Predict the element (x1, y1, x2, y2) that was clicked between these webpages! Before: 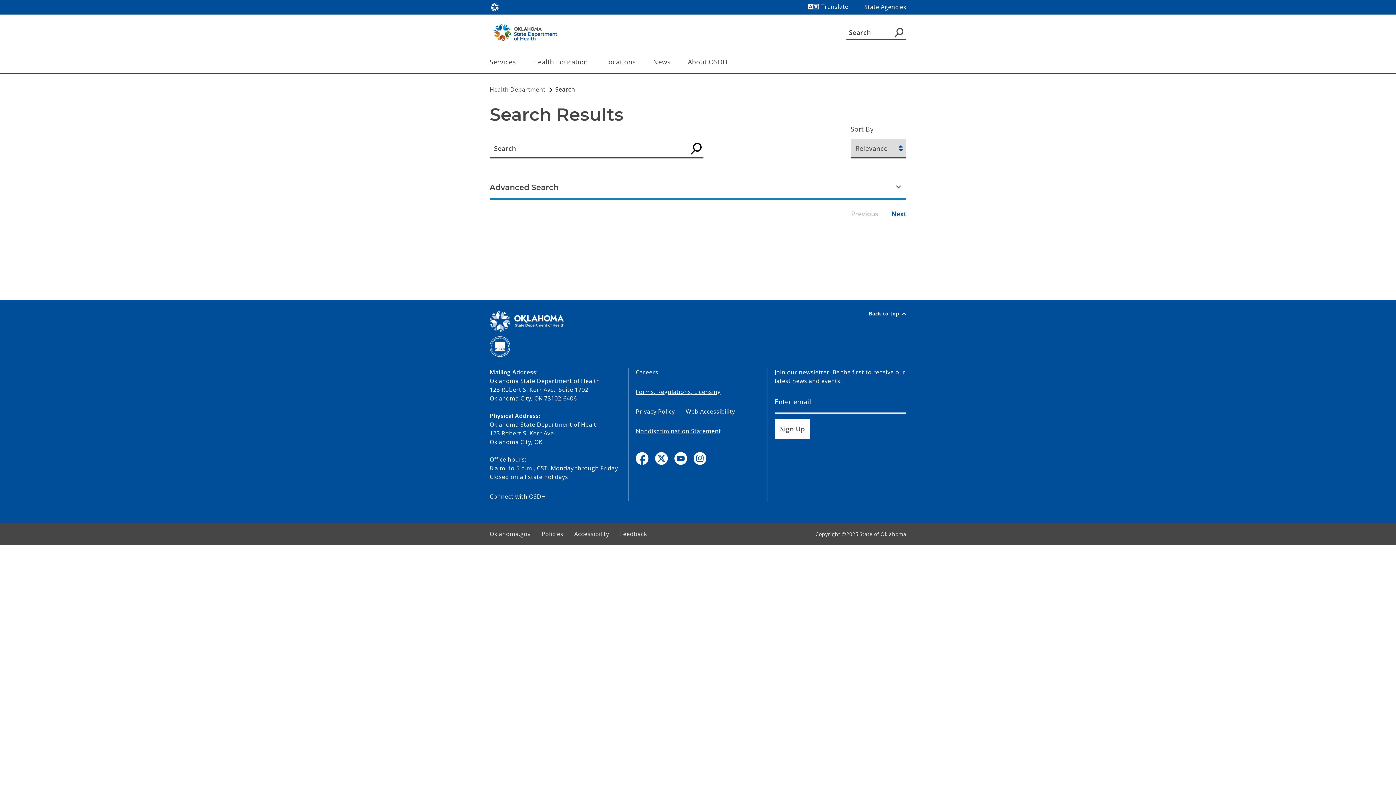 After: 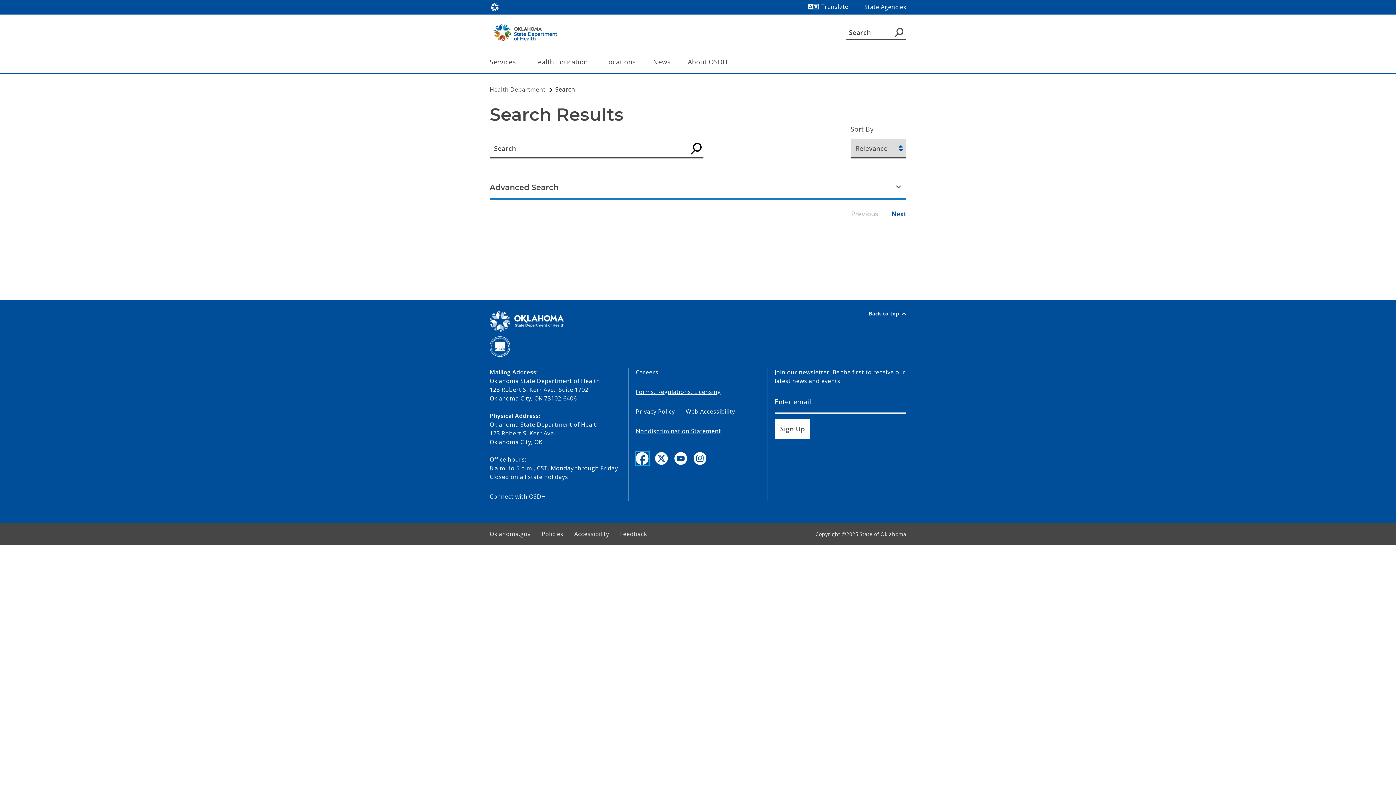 Action: bbox: (635, 452, 648, 465)